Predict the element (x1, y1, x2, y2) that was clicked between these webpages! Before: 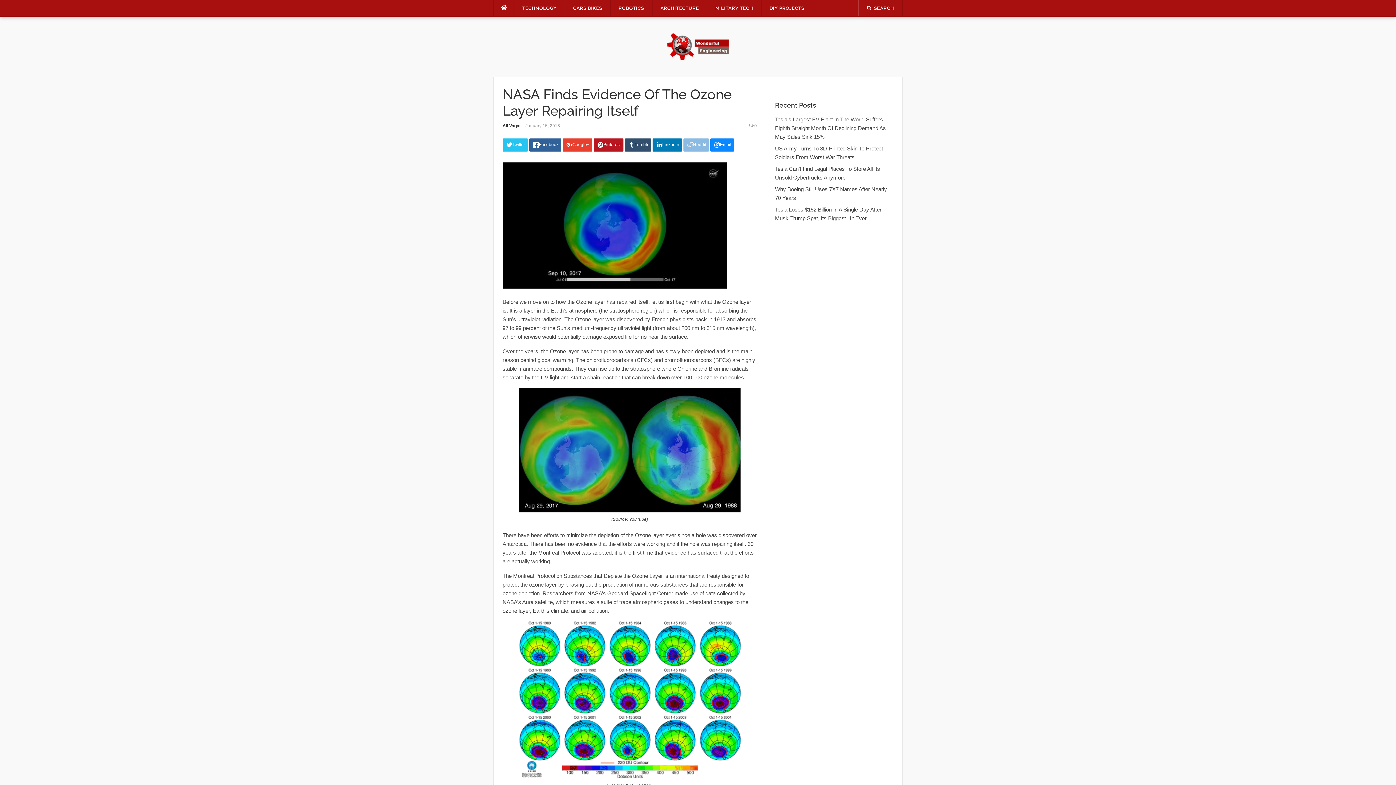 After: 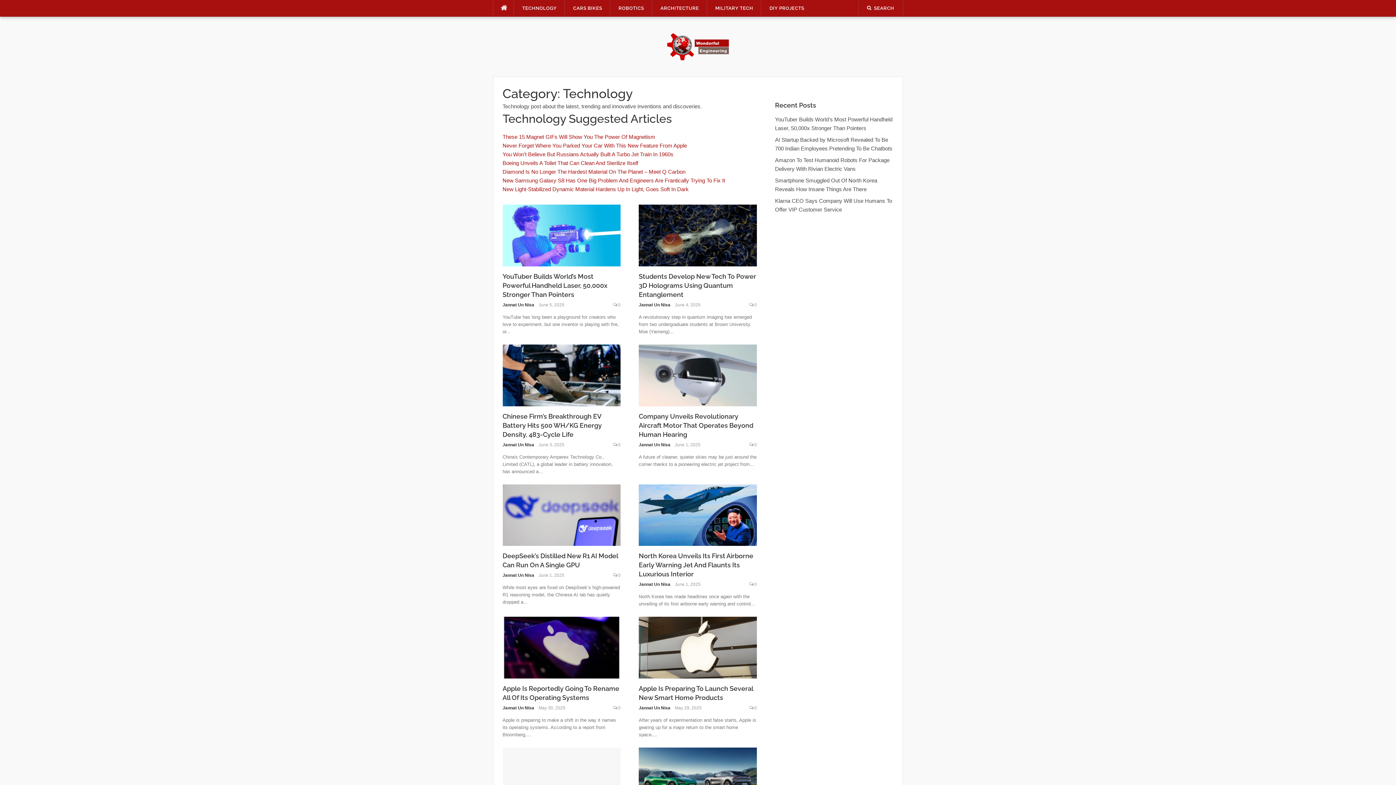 Action: label: TECHNOLOGY bbox: (514, 0, 564, 16)